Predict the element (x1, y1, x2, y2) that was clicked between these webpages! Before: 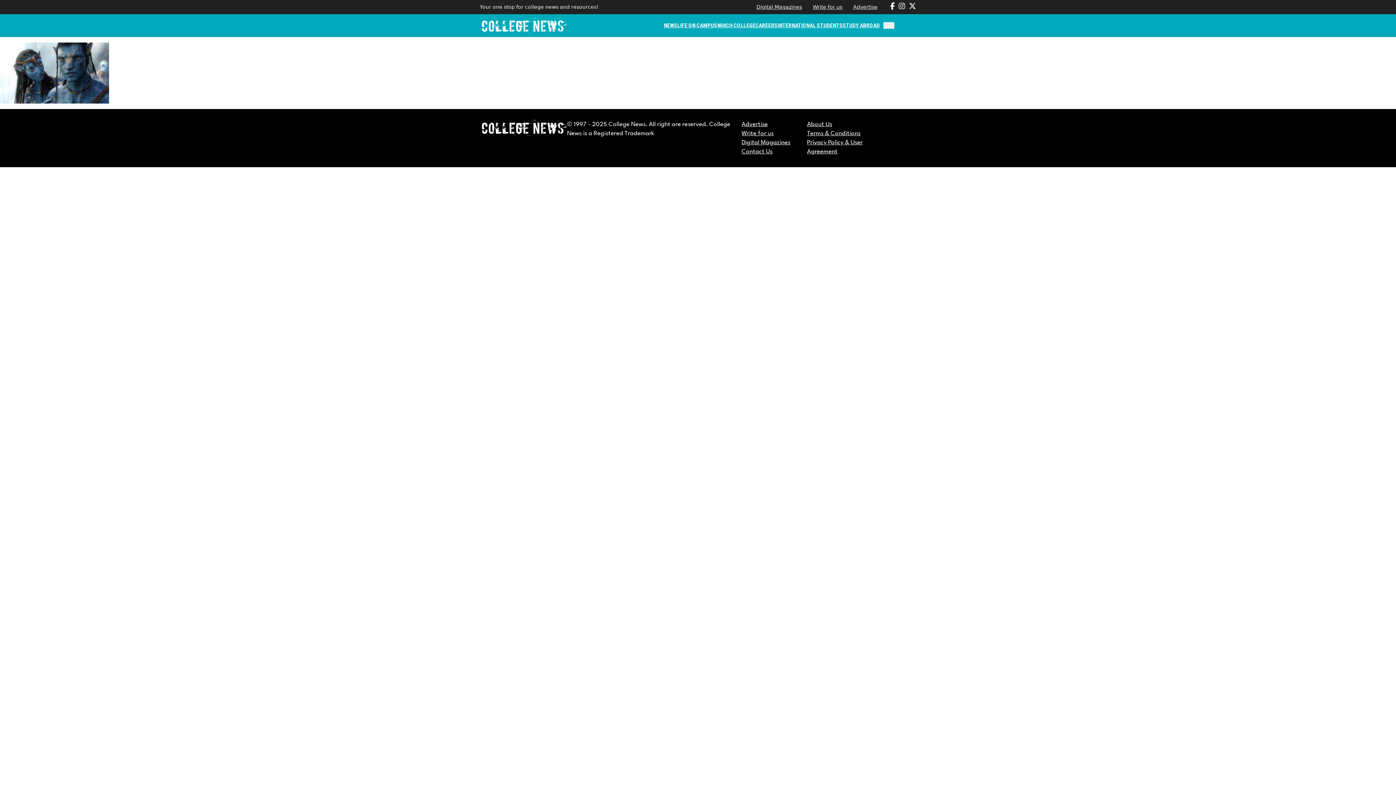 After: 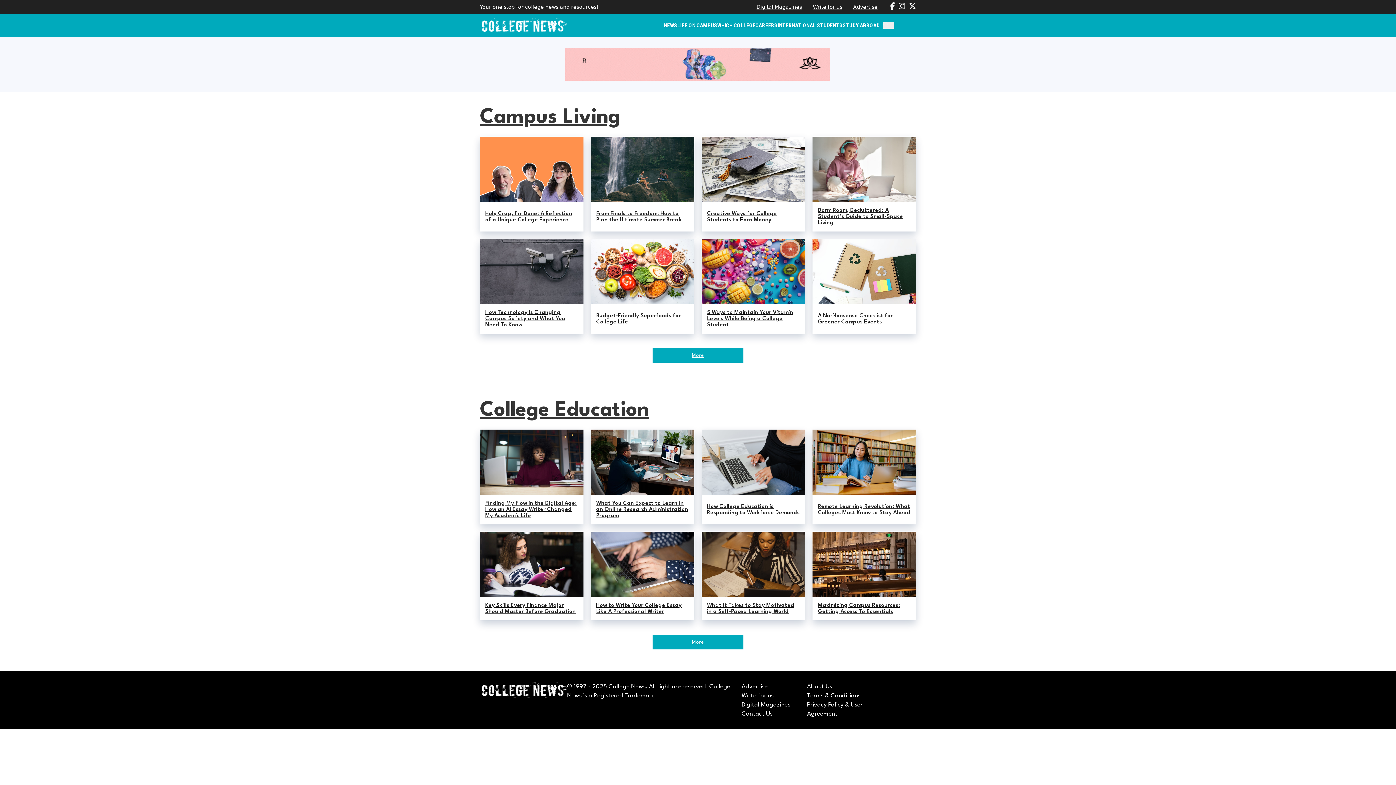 Action: bbox: (677, 21, 717, 30) label: LIFE ON CAMPUS